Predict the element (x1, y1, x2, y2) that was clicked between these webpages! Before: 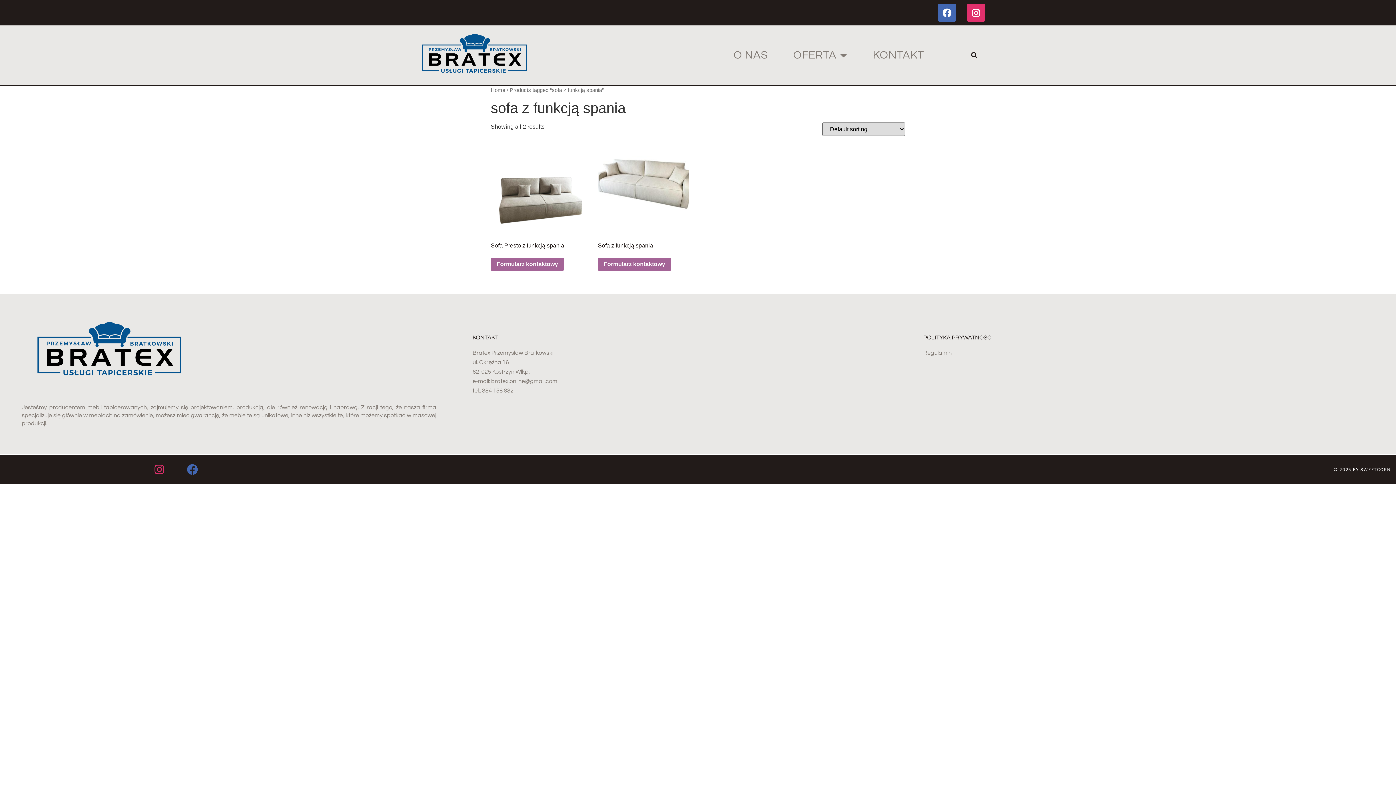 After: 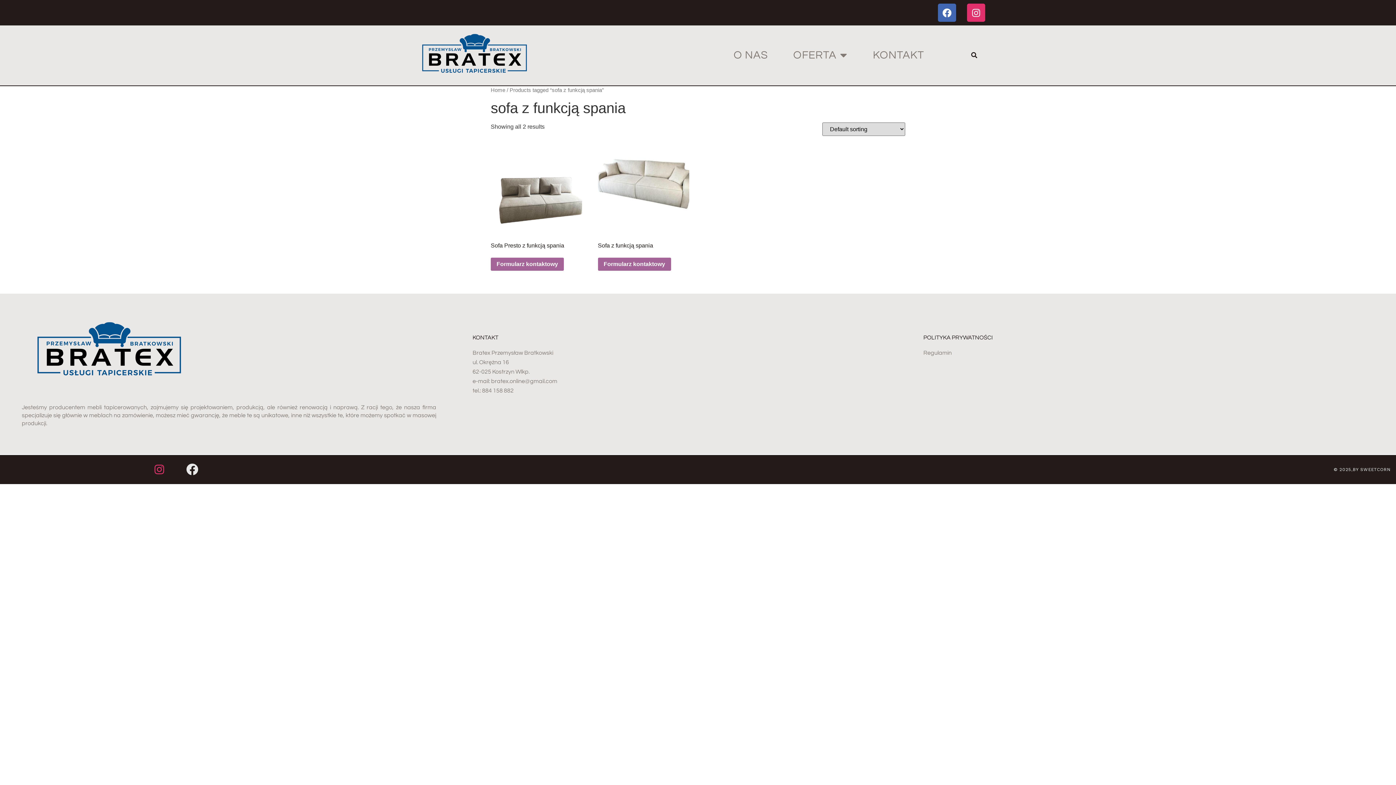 Action: bbox: (181, 458, 203, 480) label: Facebook